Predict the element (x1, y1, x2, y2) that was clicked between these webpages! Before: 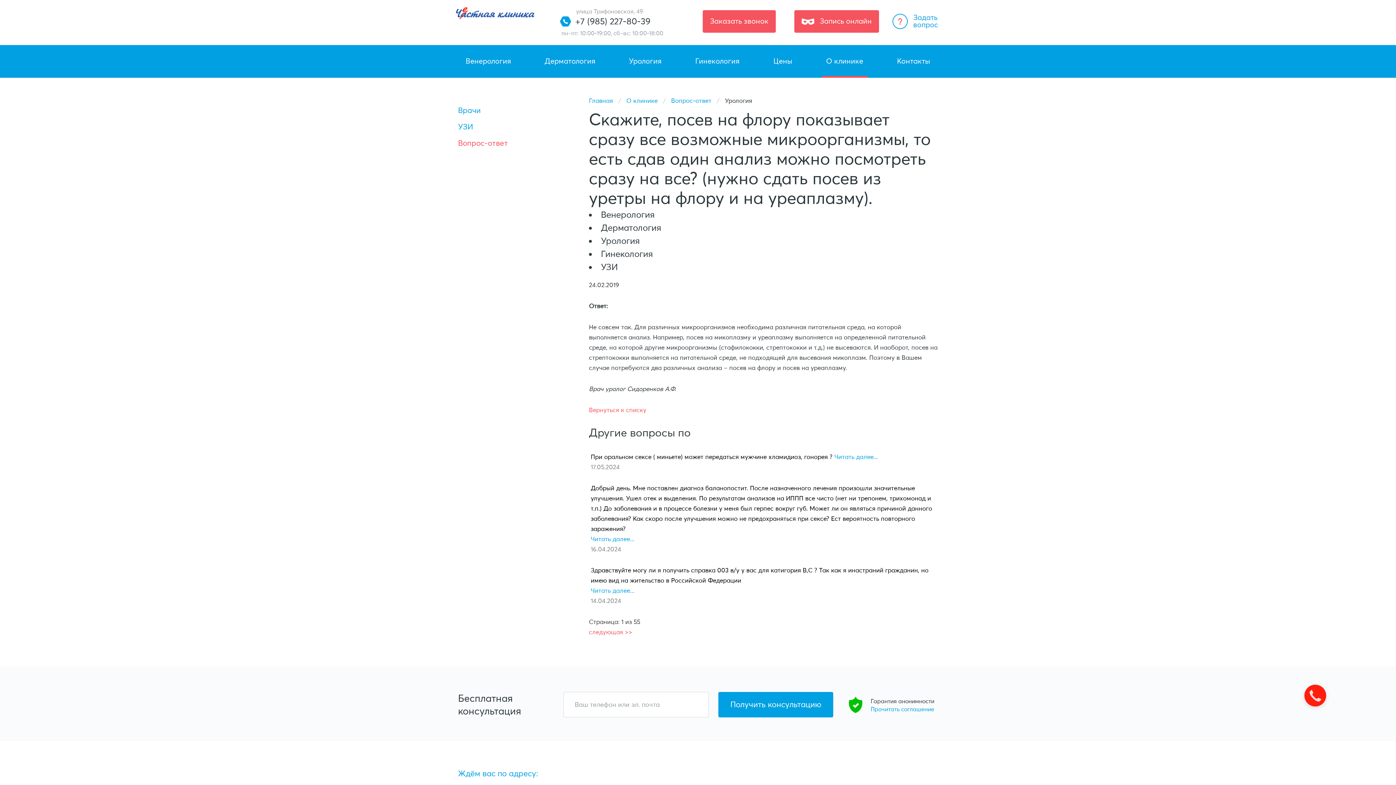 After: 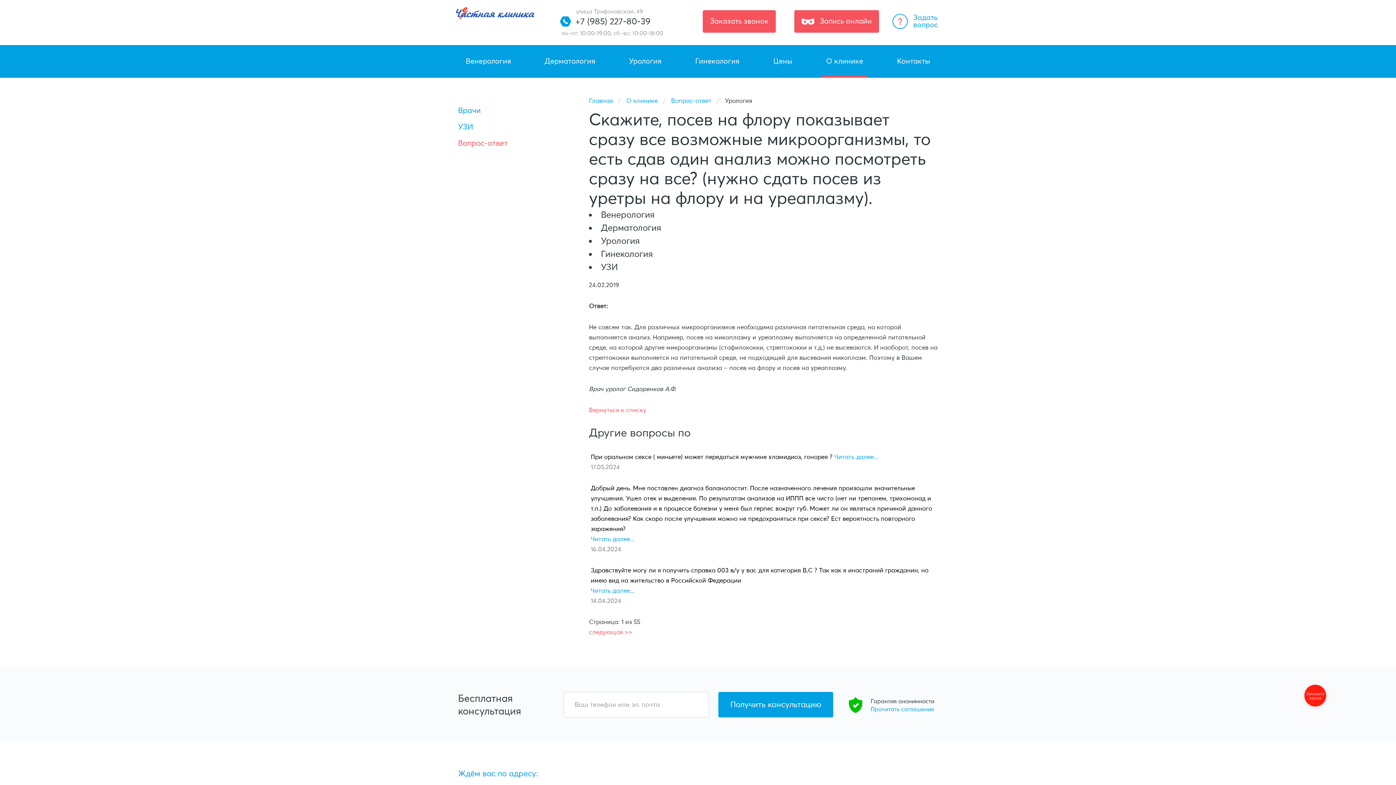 Action: label: Закажите звонок bbox: (1304, 685, 1326, 706)